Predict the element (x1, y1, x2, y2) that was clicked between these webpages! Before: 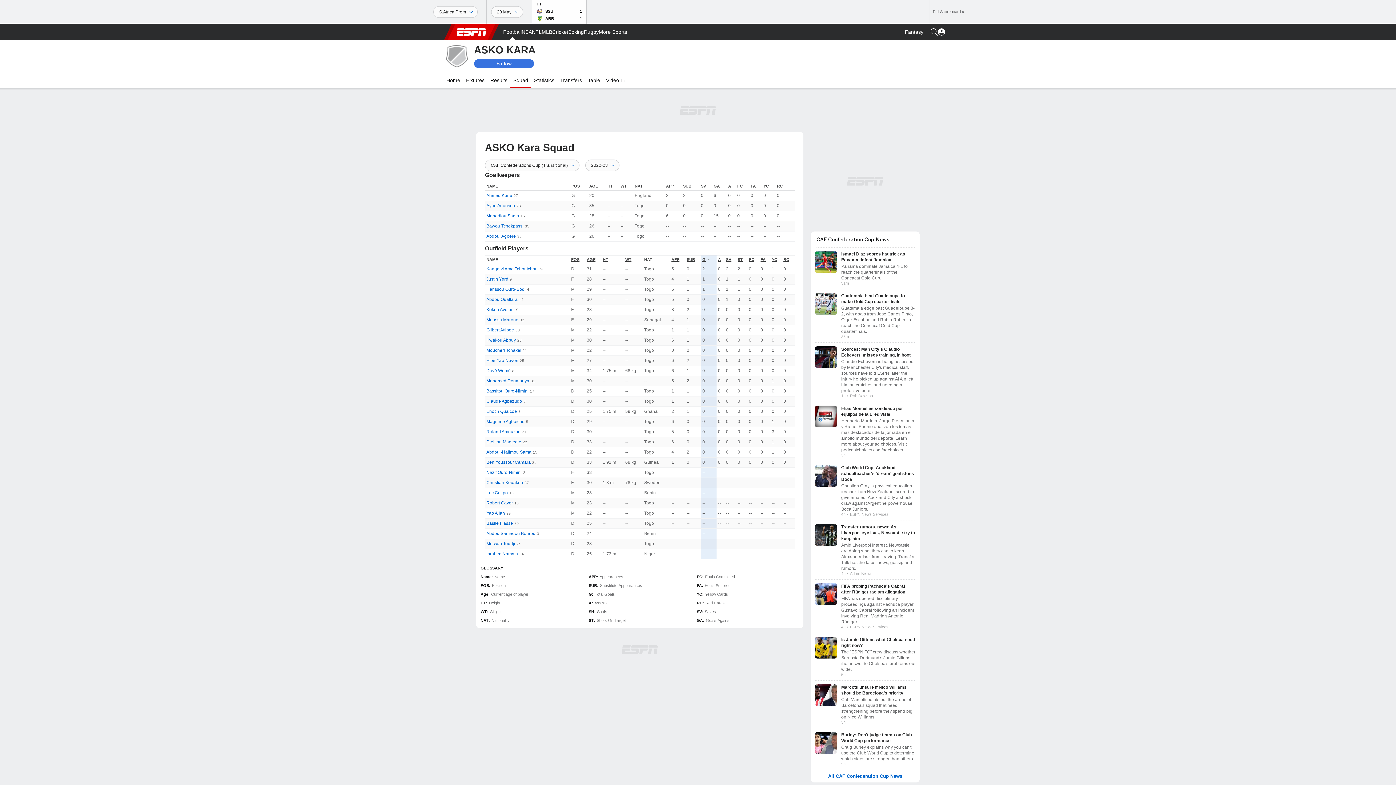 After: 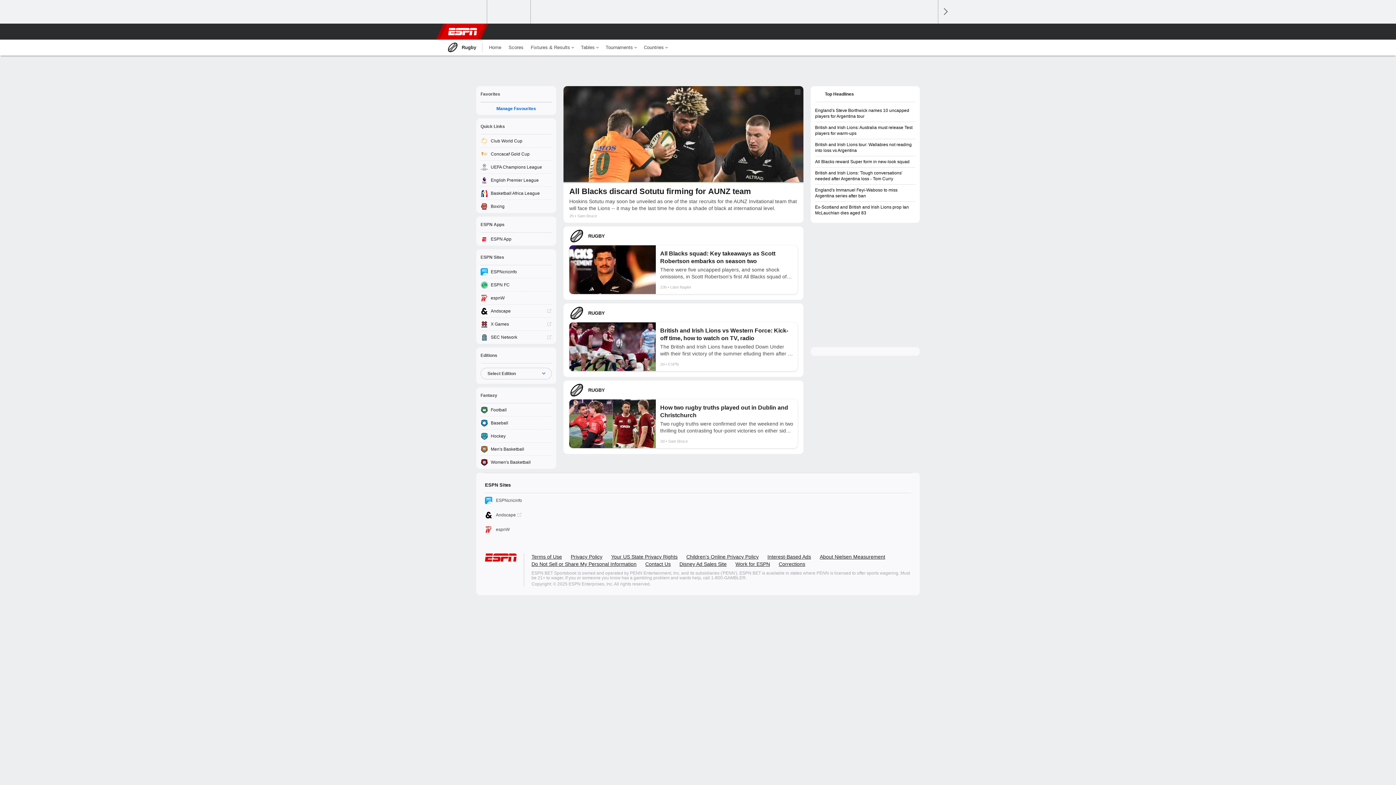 Action: label: ESPN Rugby Home Page bbox: (584, 24, 598, 40)